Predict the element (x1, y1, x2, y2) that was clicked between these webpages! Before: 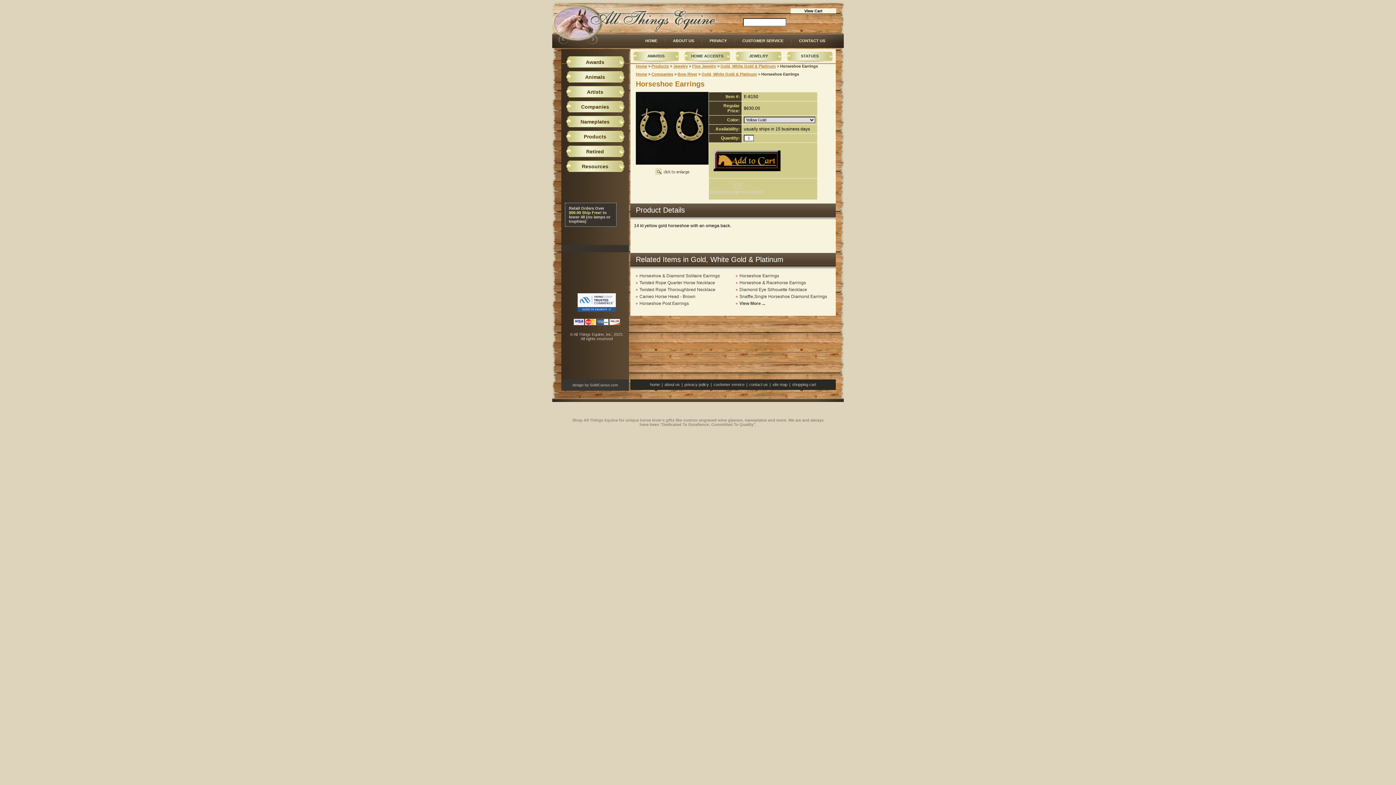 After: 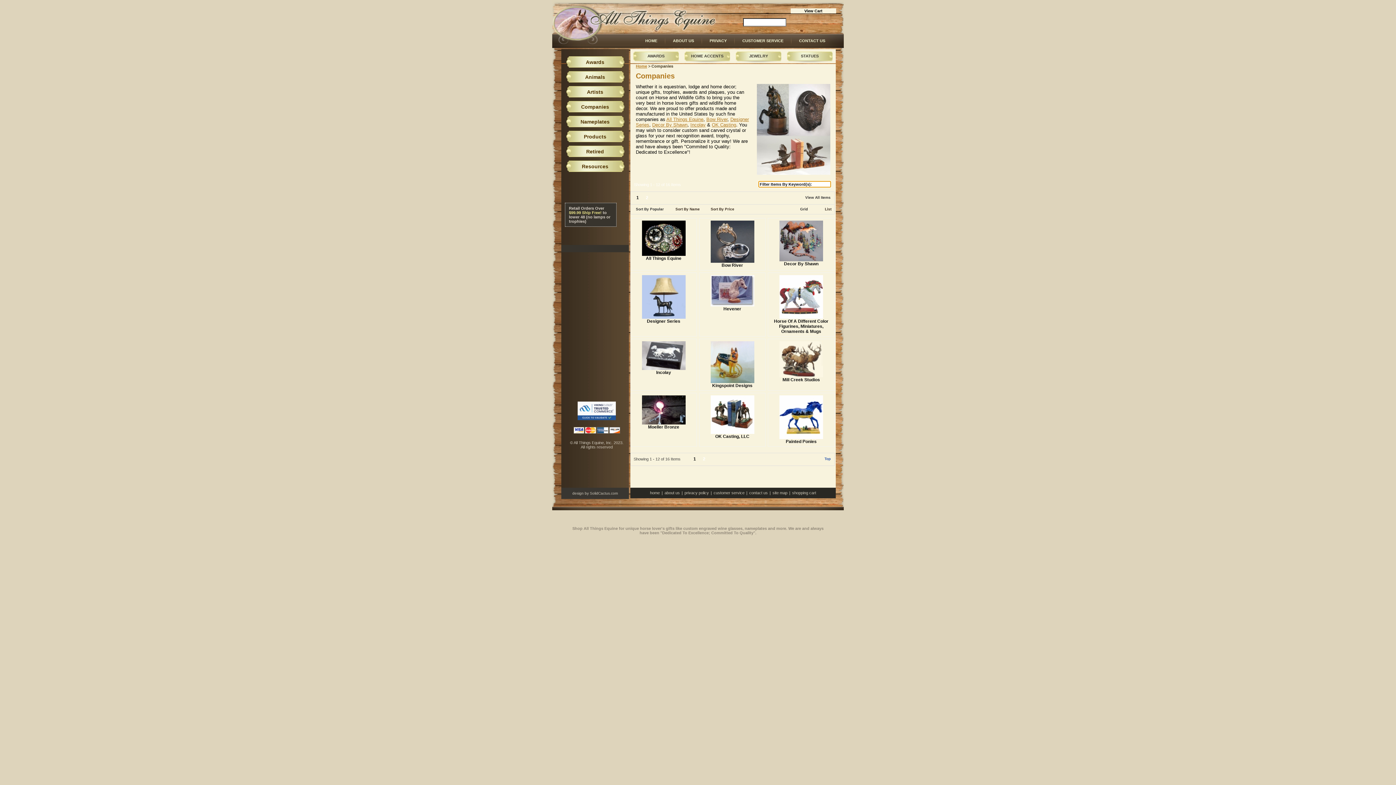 Action: bbox: (651, 72, 673, 76) label: Companies